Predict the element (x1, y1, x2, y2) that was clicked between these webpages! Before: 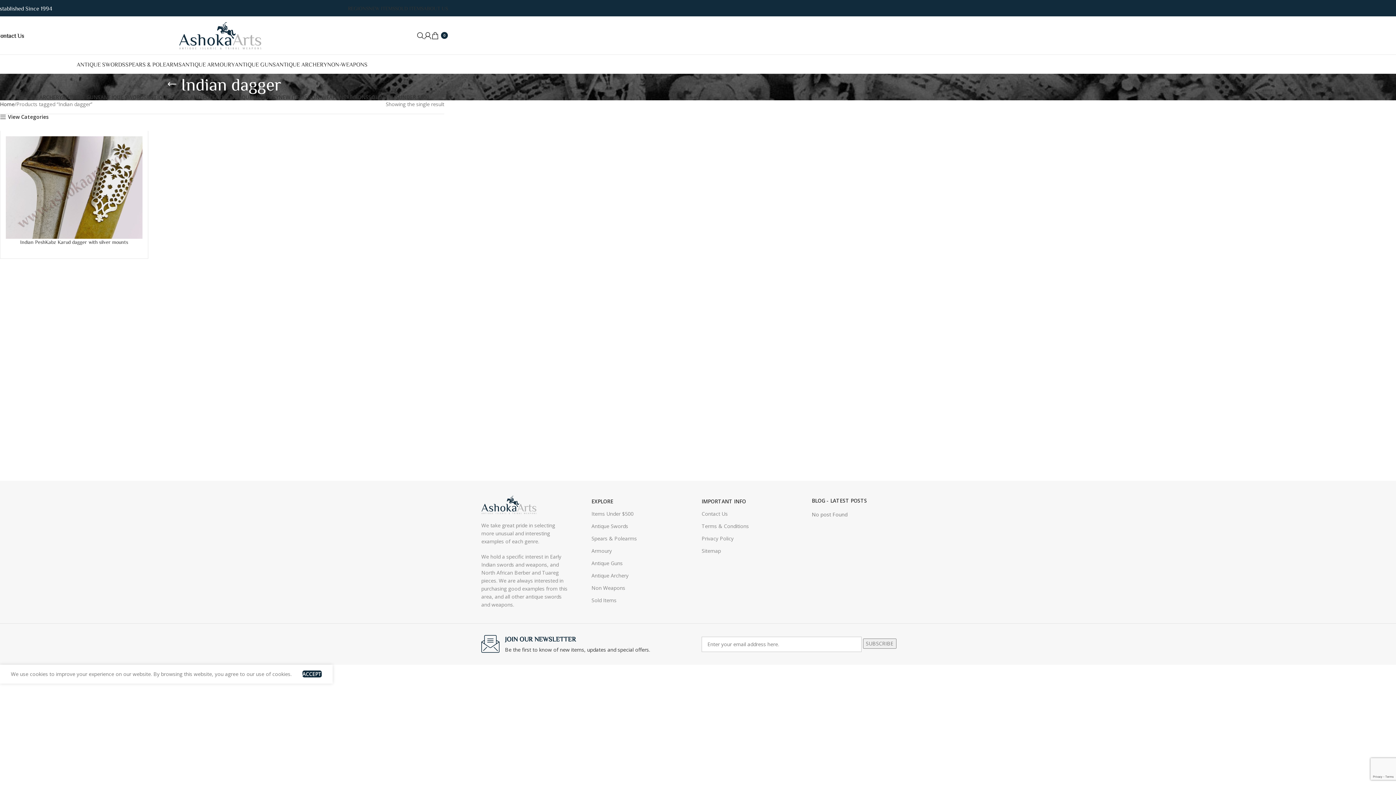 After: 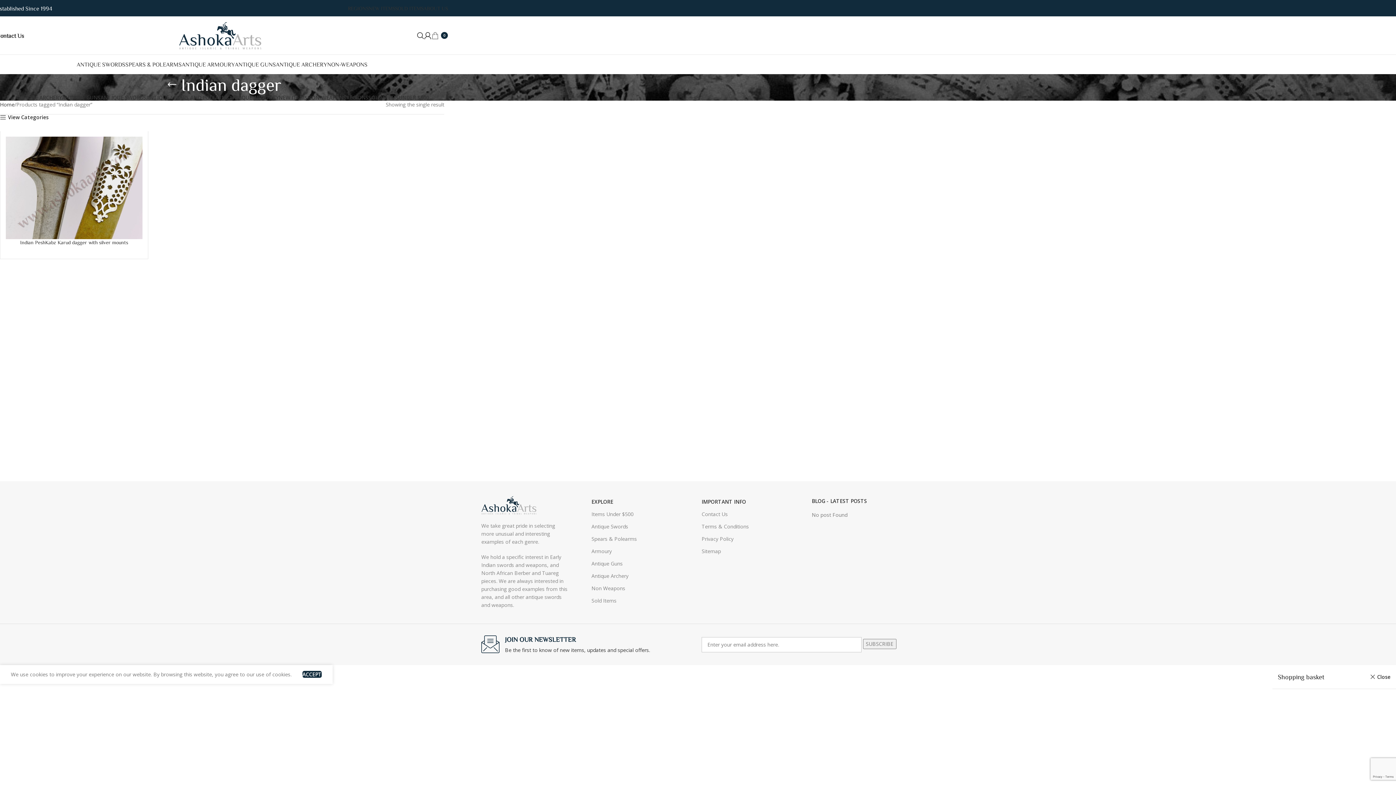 Action: label: 0 bbox: (431, 28, 448, 42)